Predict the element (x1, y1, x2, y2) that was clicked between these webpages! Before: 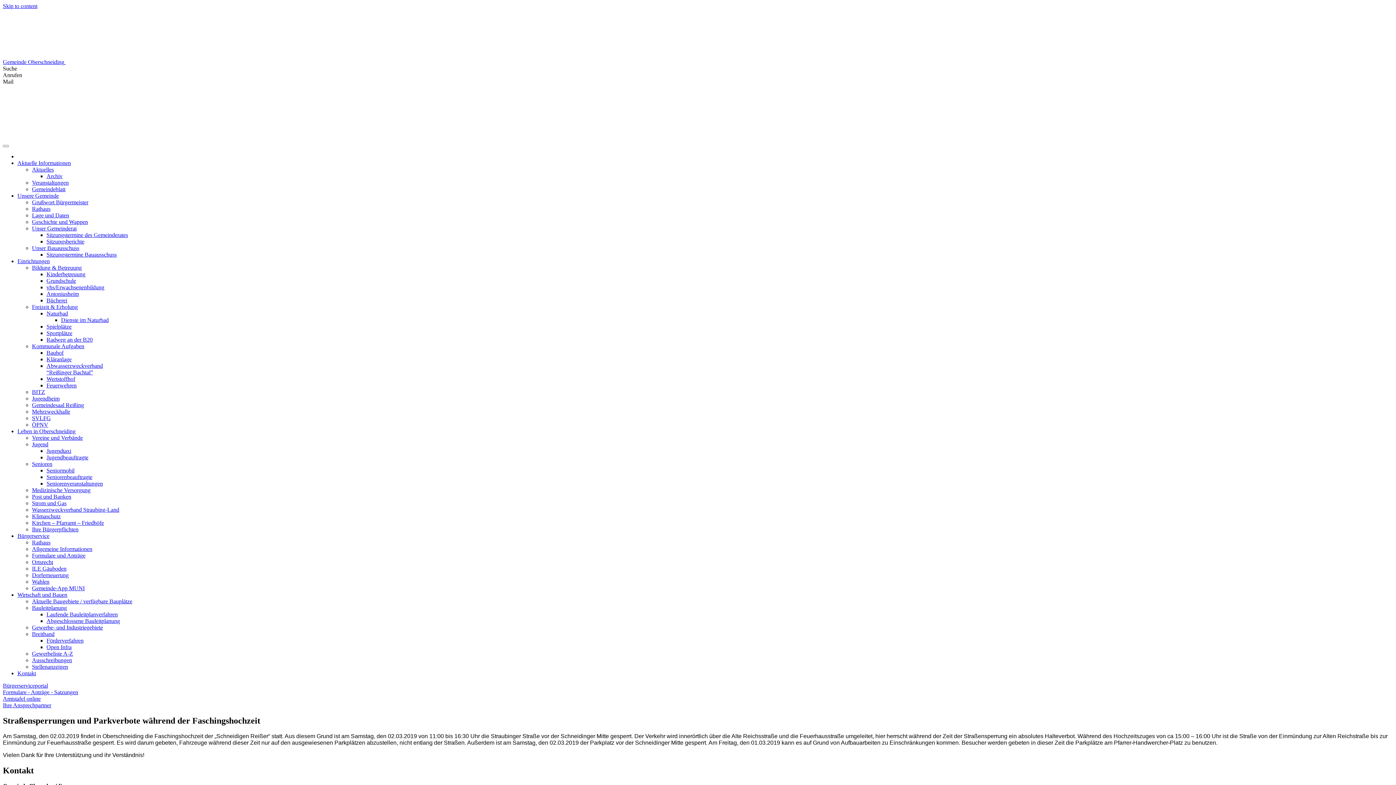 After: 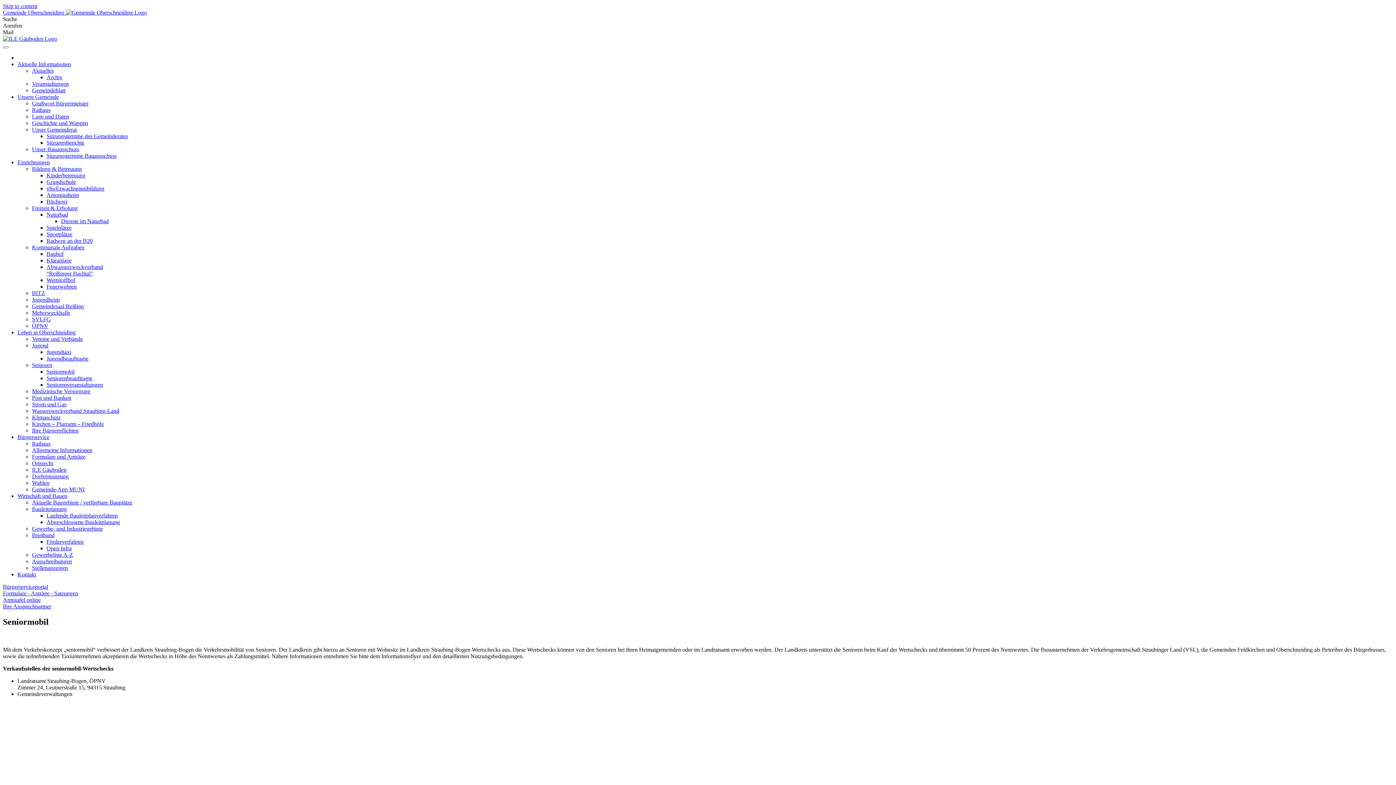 Action: bbox: (46, 467, 74, 473) label: Seniormobil